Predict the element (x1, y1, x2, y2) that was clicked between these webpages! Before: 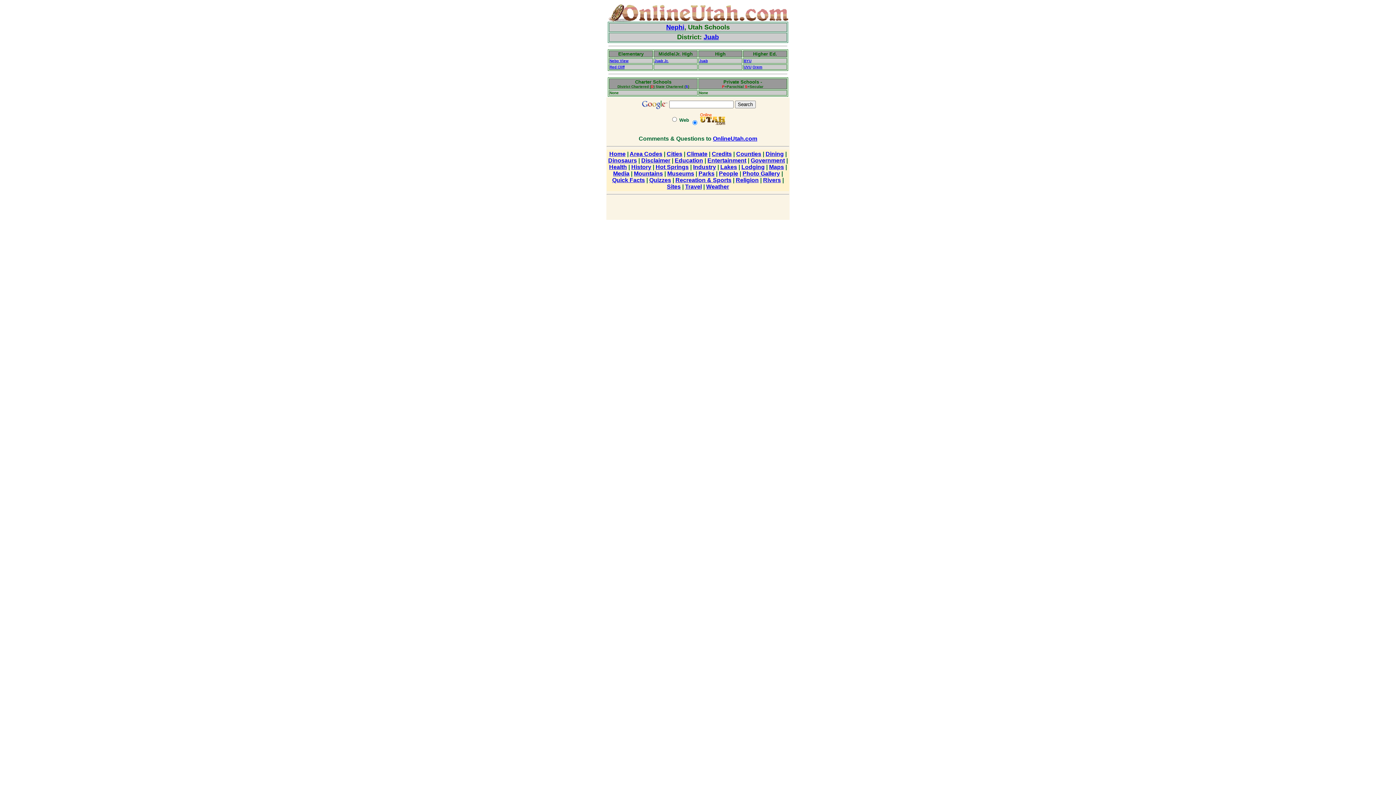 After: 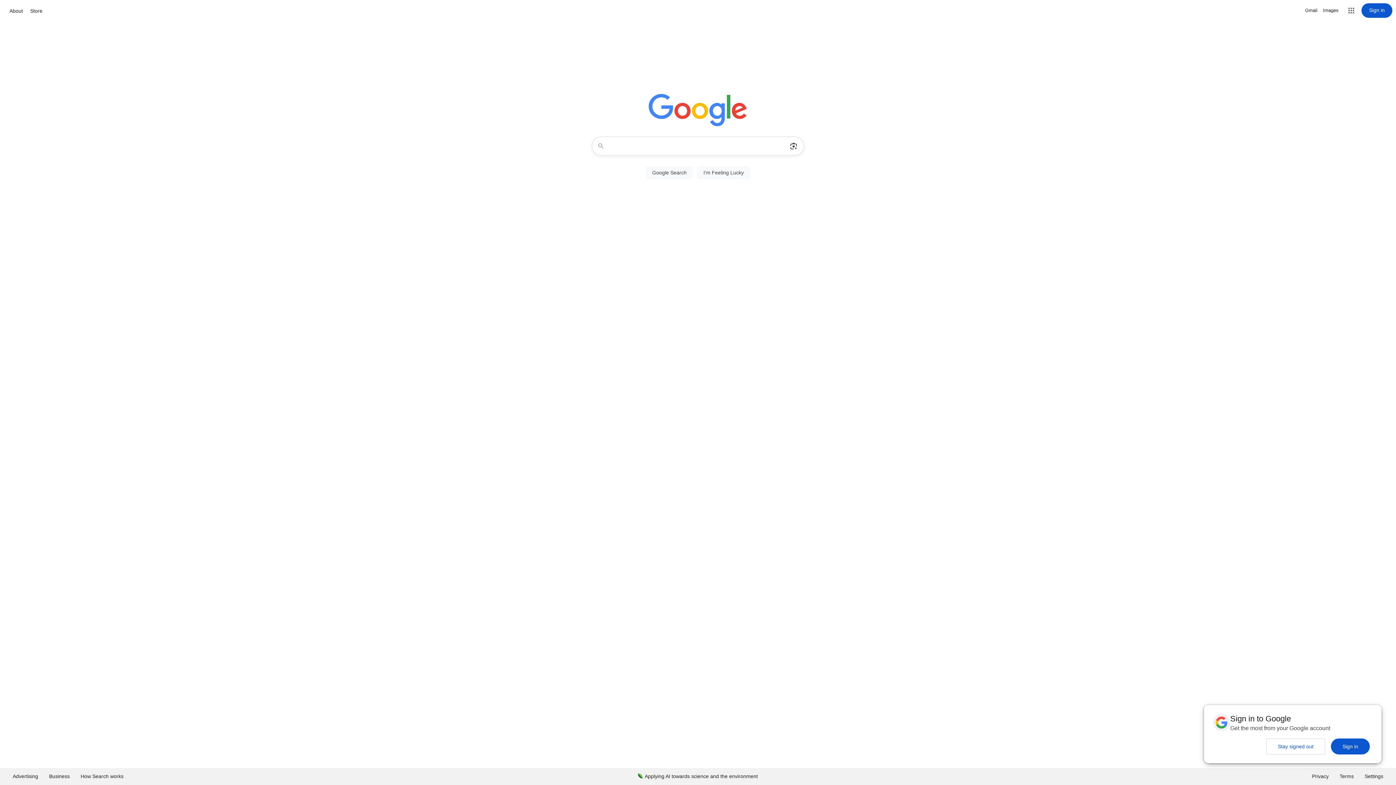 Action: bbox: (640, 99, 667, 105)